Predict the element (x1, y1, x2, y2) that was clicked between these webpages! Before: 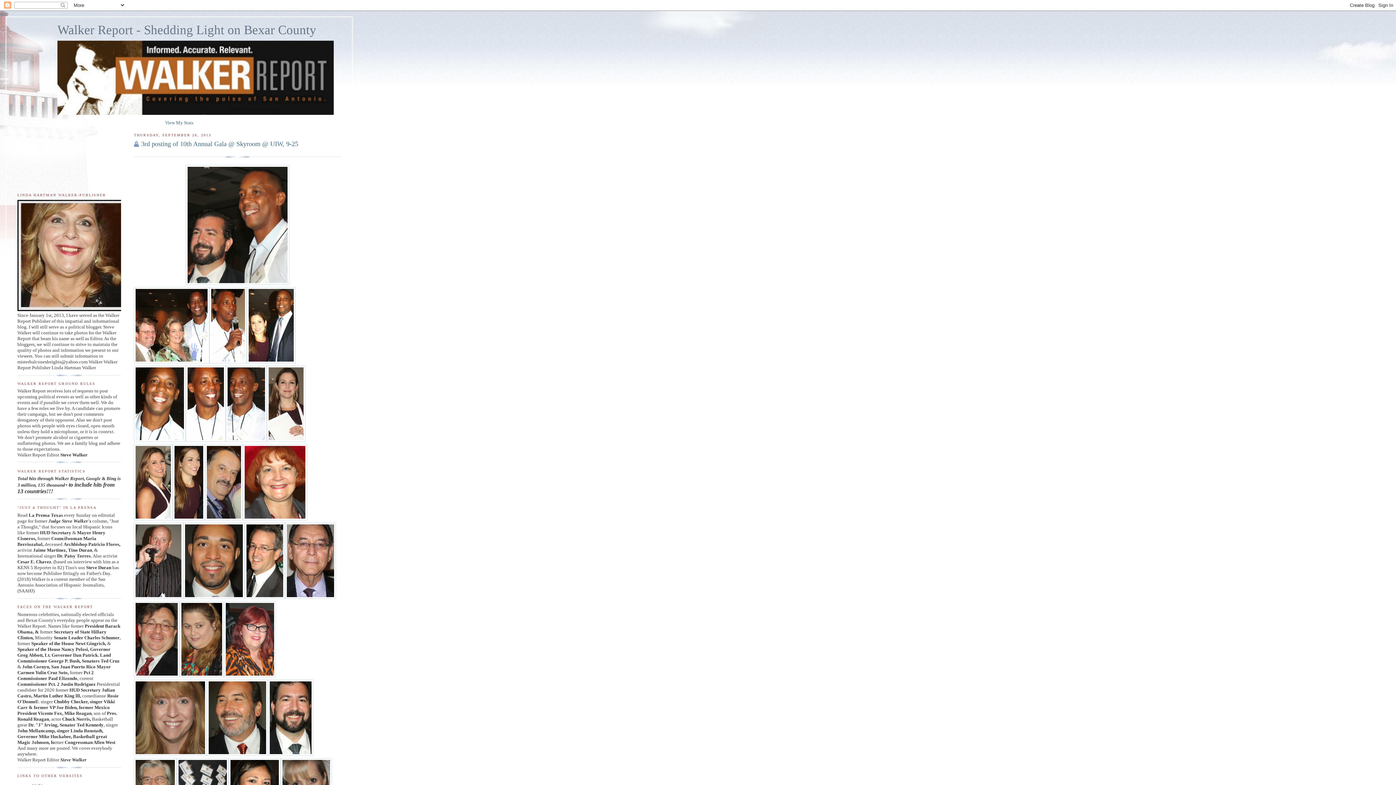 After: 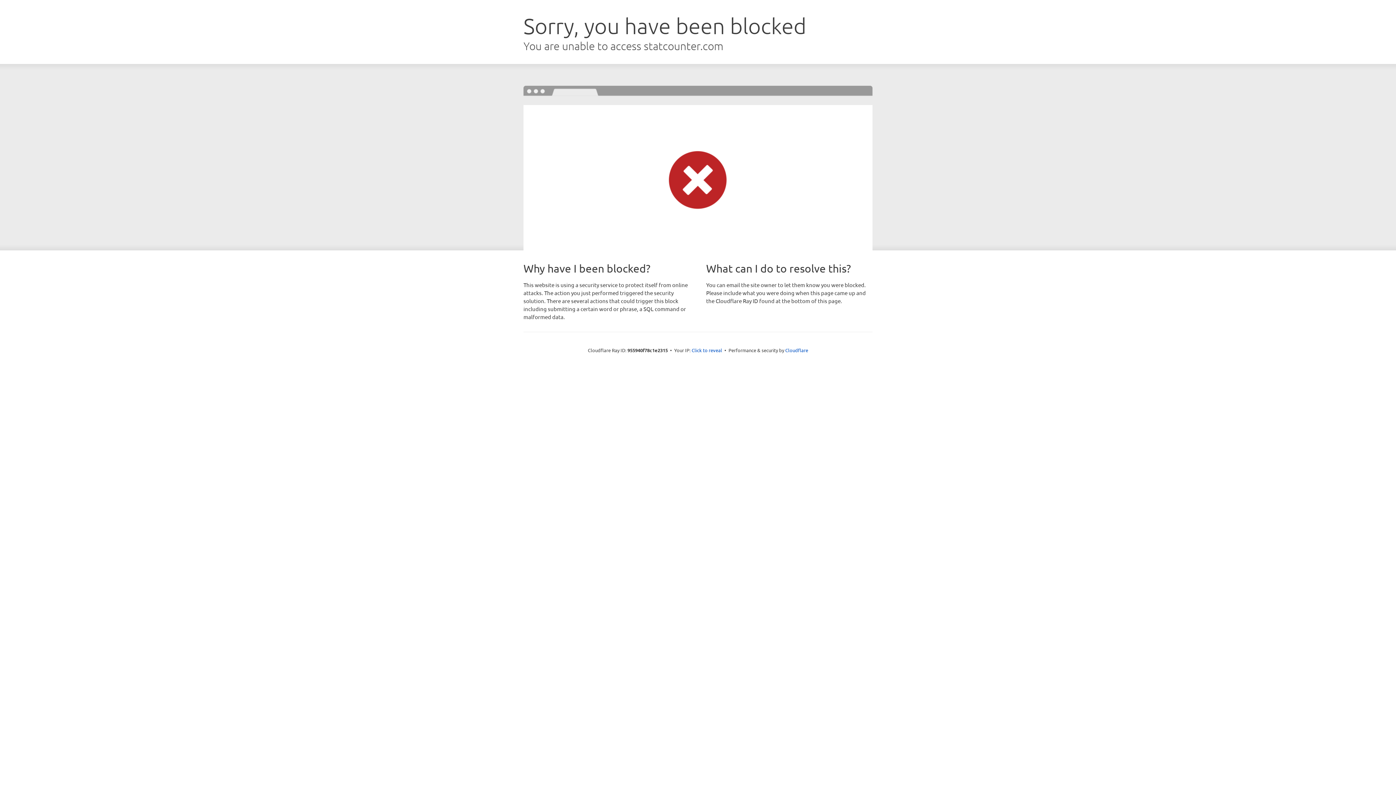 Action: bbox: (165, 119, 193, 125) label: View My Stats